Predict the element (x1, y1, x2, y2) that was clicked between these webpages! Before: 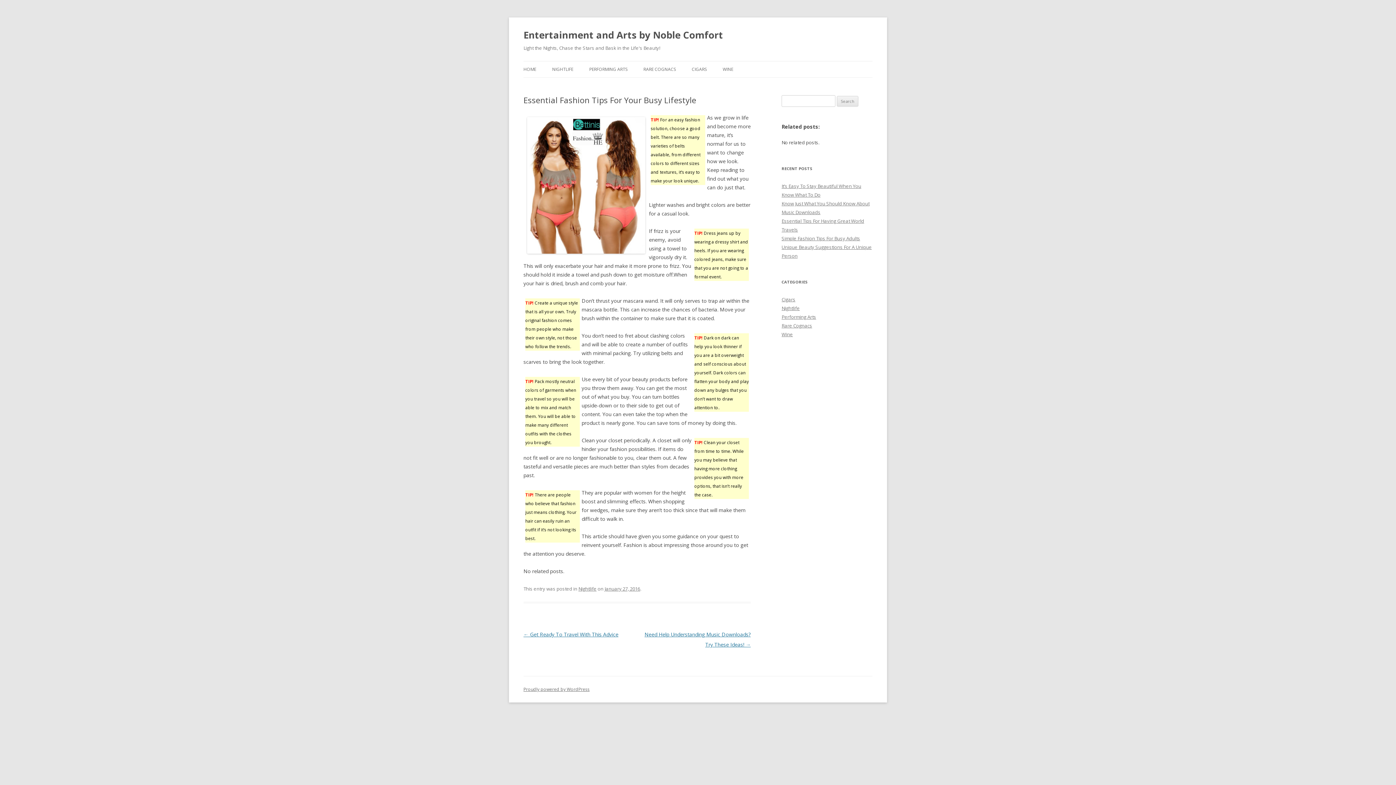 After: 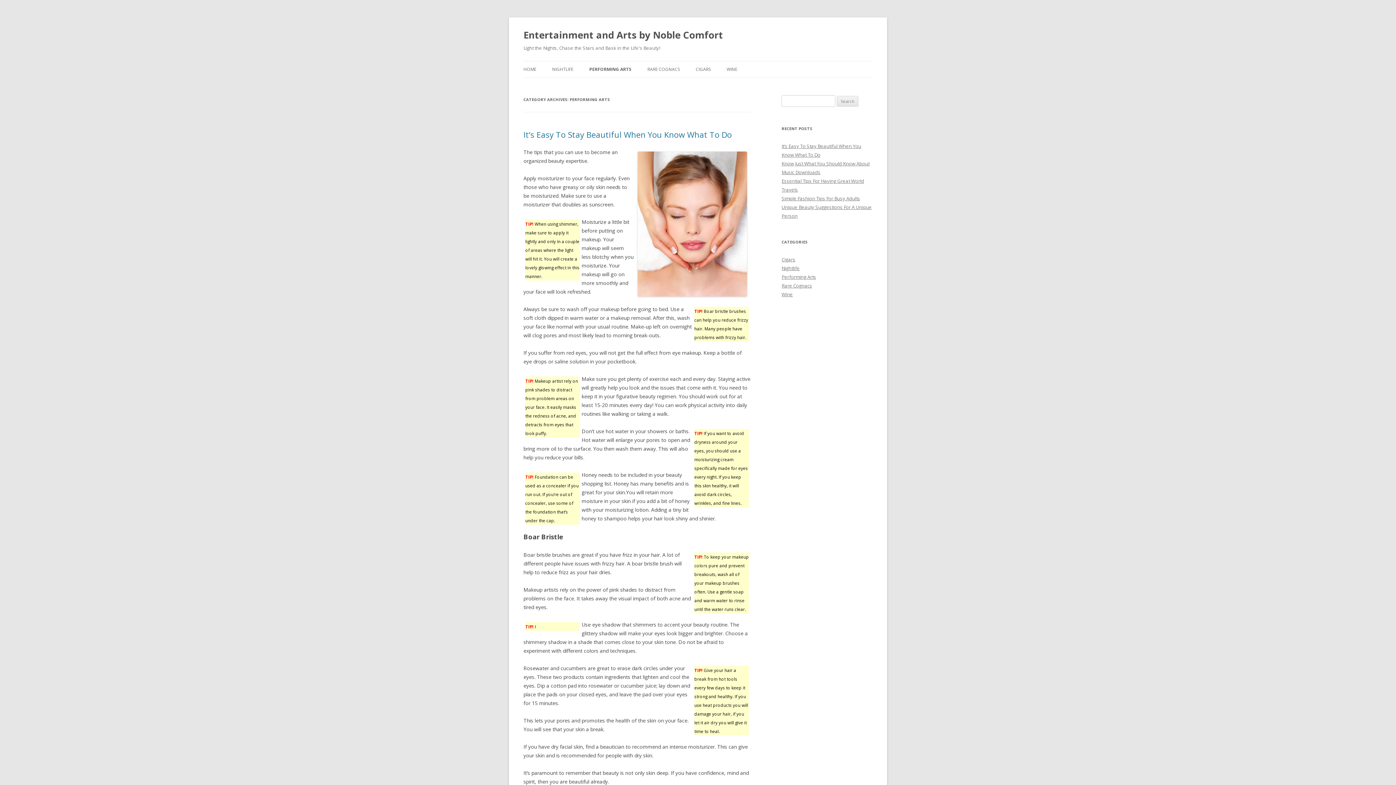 Action: label: PERFORMING ARTS bbox: (589, 61, 627, 77)